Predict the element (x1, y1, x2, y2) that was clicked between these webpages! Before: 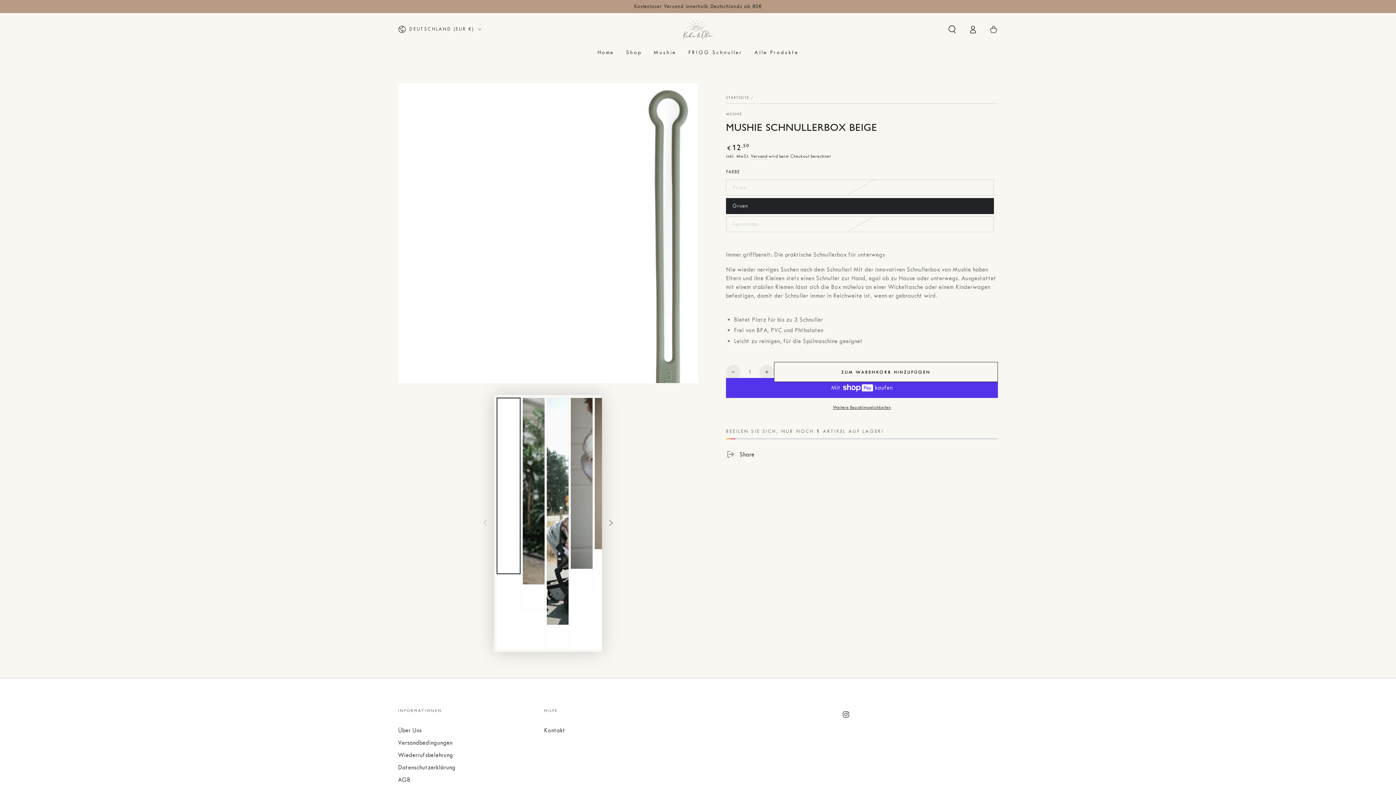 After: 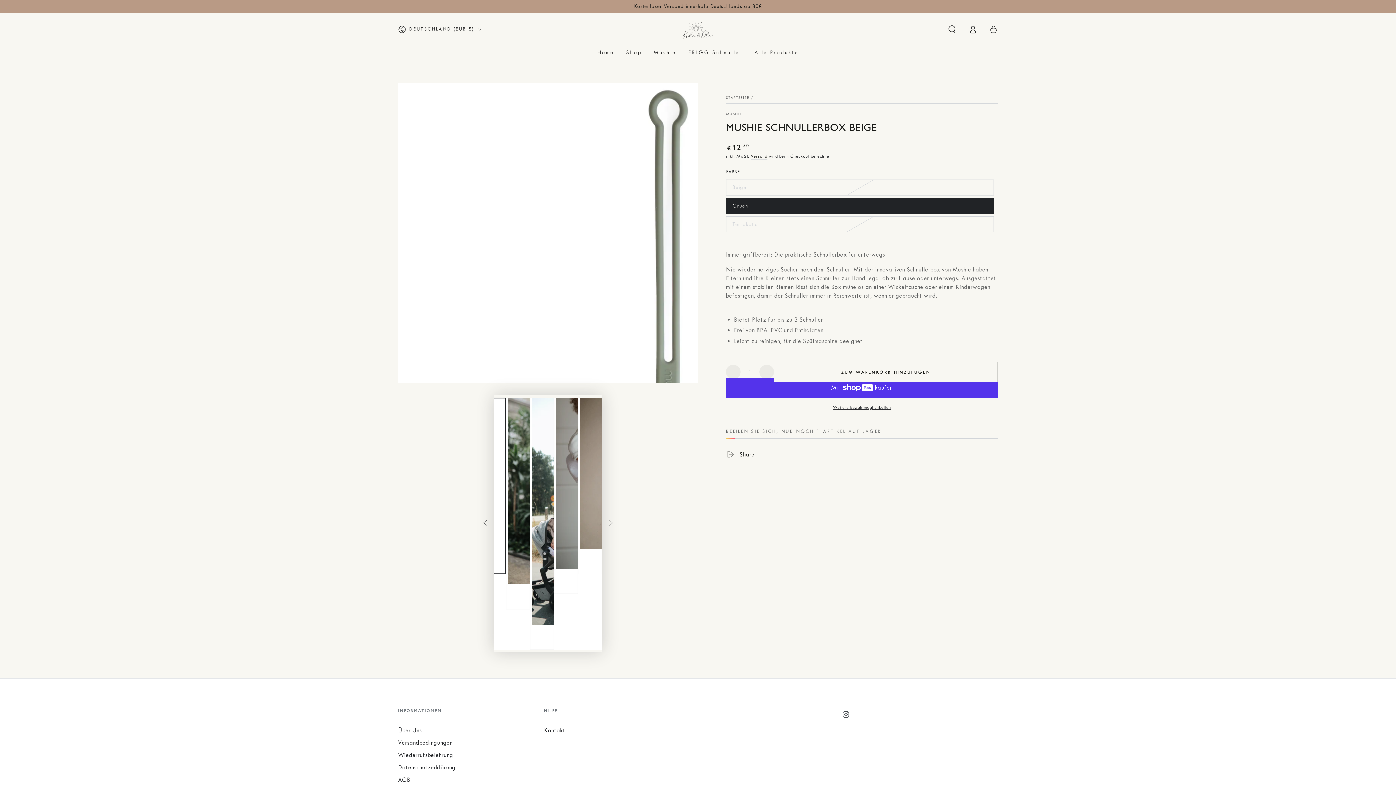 Action: label: Nach rechts bbox: (602, 515, 619, 532)